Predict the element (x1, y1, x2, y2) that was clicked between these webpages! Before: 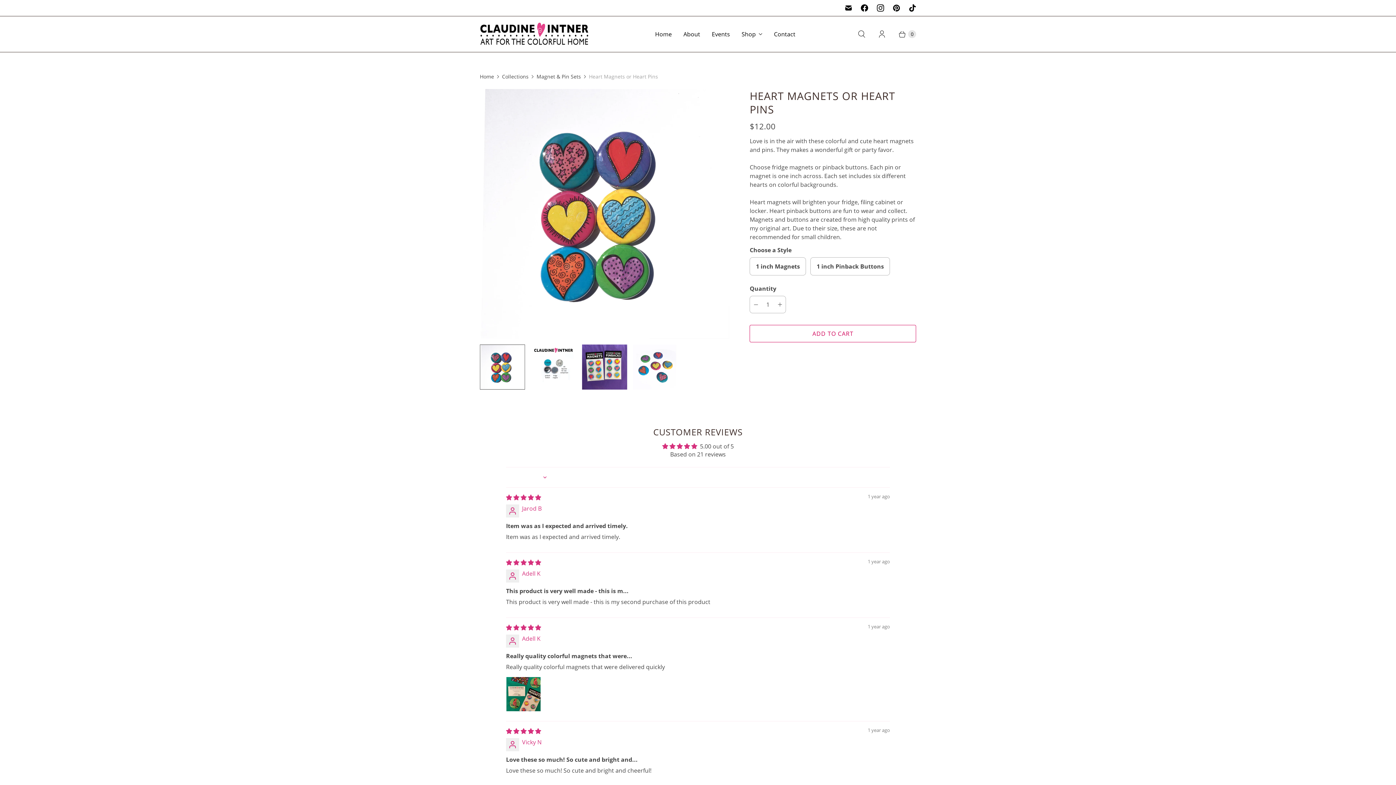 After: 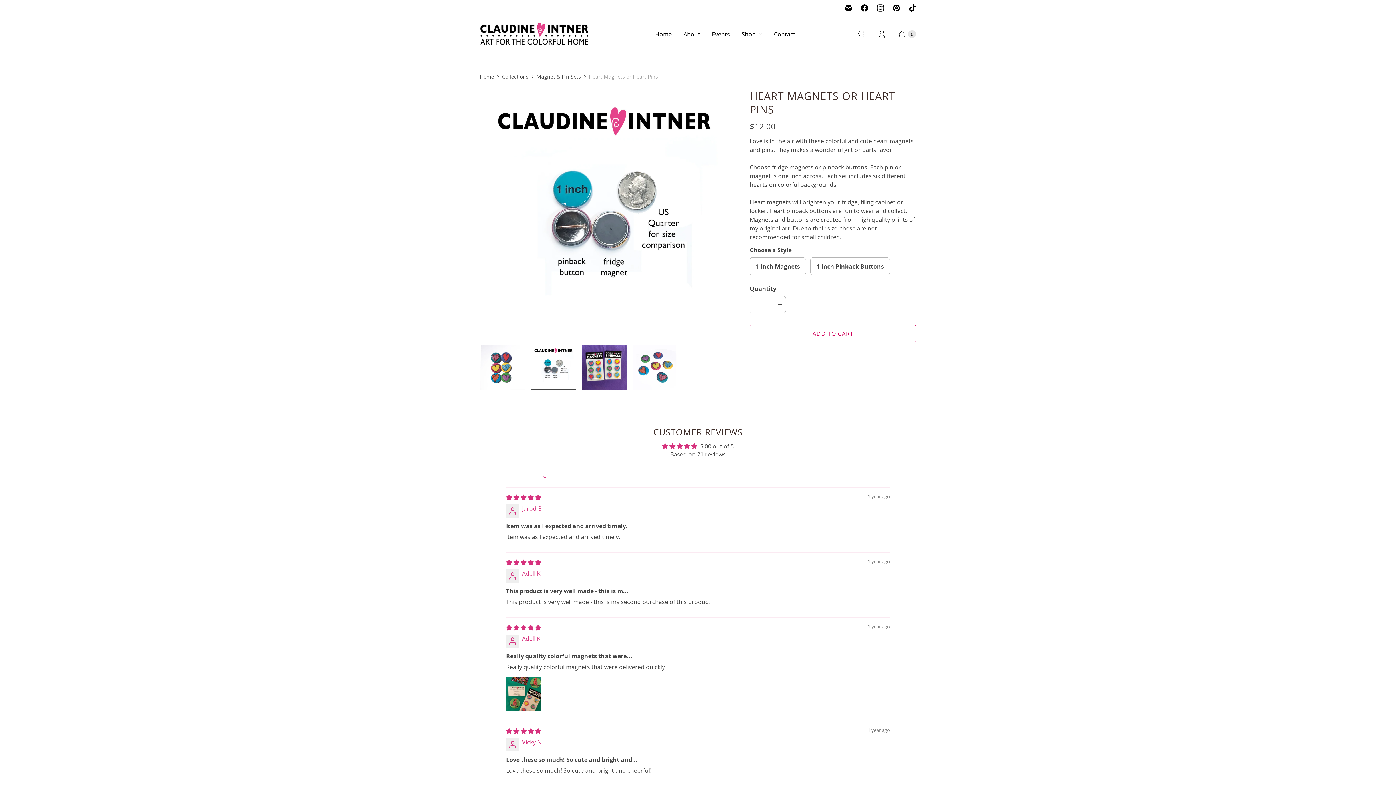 Action: label: Translation missing: en.Sample 1 inch magnet and pinbacks compare to a US quarter bbox: (531, 344, 576, 389)